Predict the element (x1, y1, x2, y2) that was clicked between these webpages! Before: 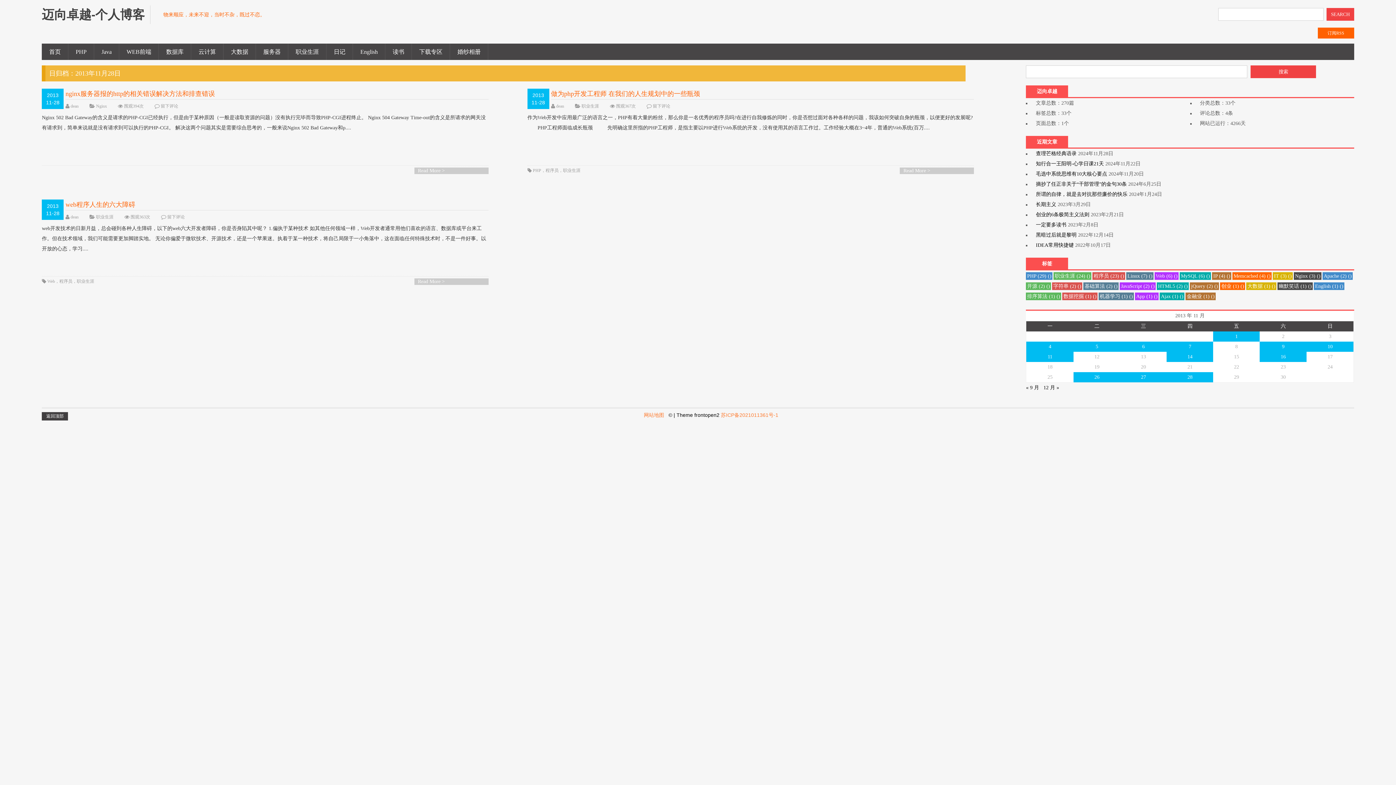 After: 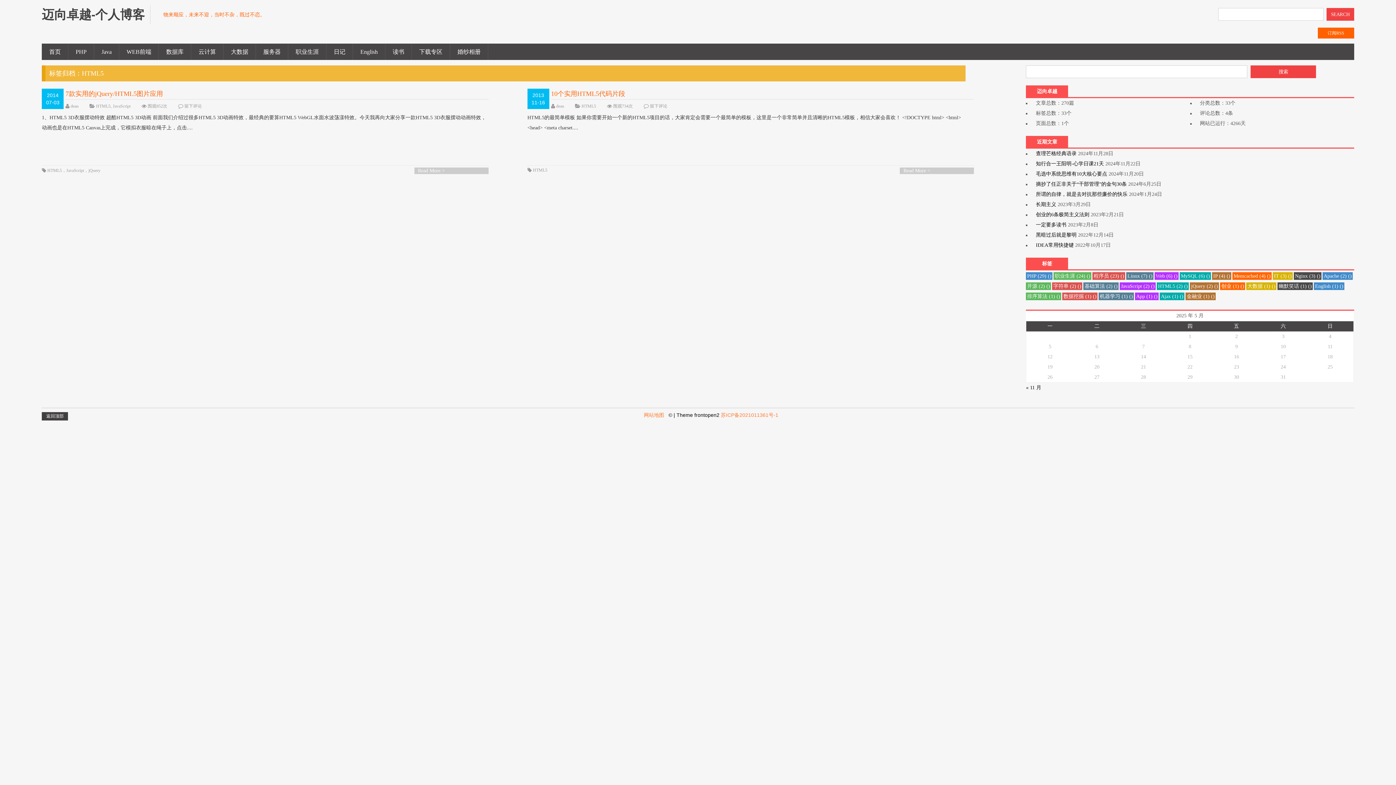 Action: bbox: (1157, 282, 1189, 290) label: HTML5 (2 项)